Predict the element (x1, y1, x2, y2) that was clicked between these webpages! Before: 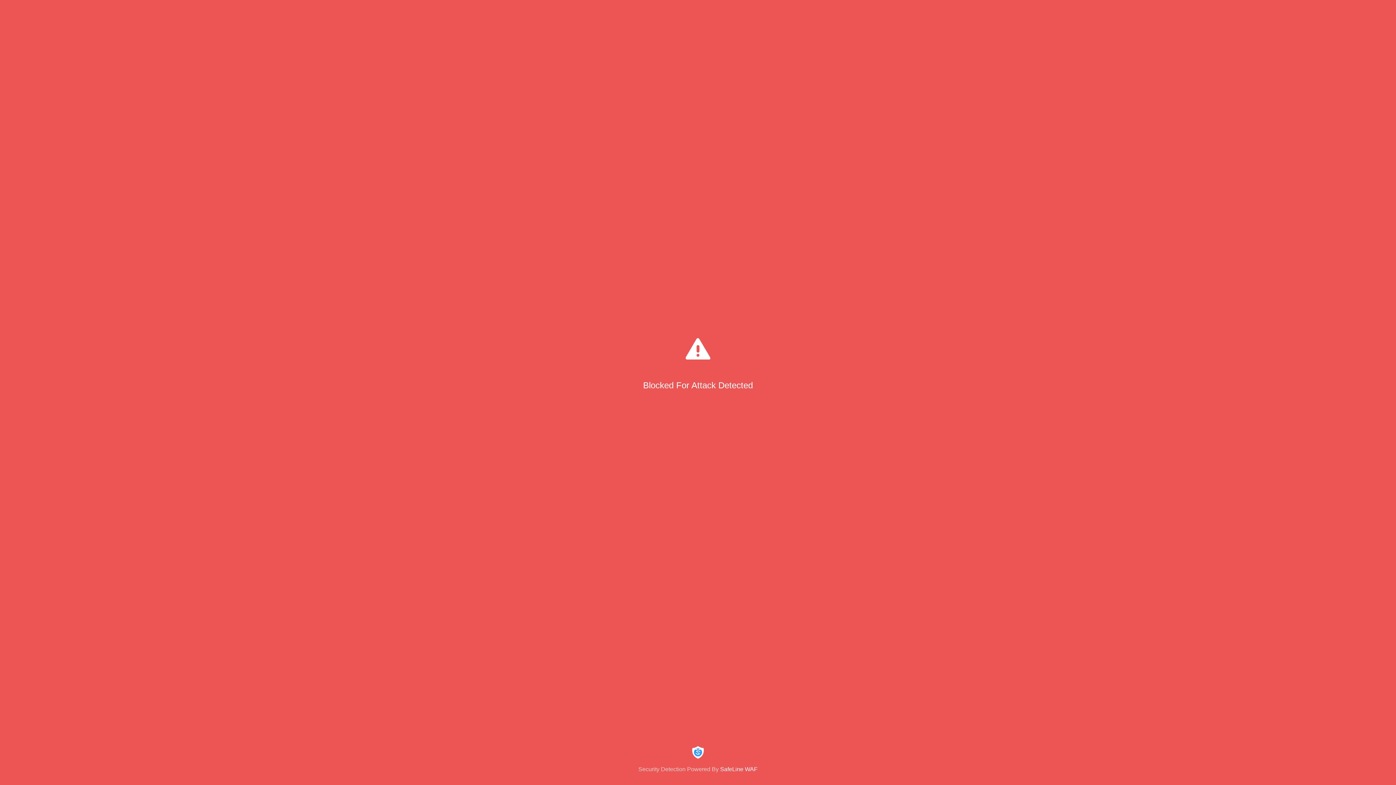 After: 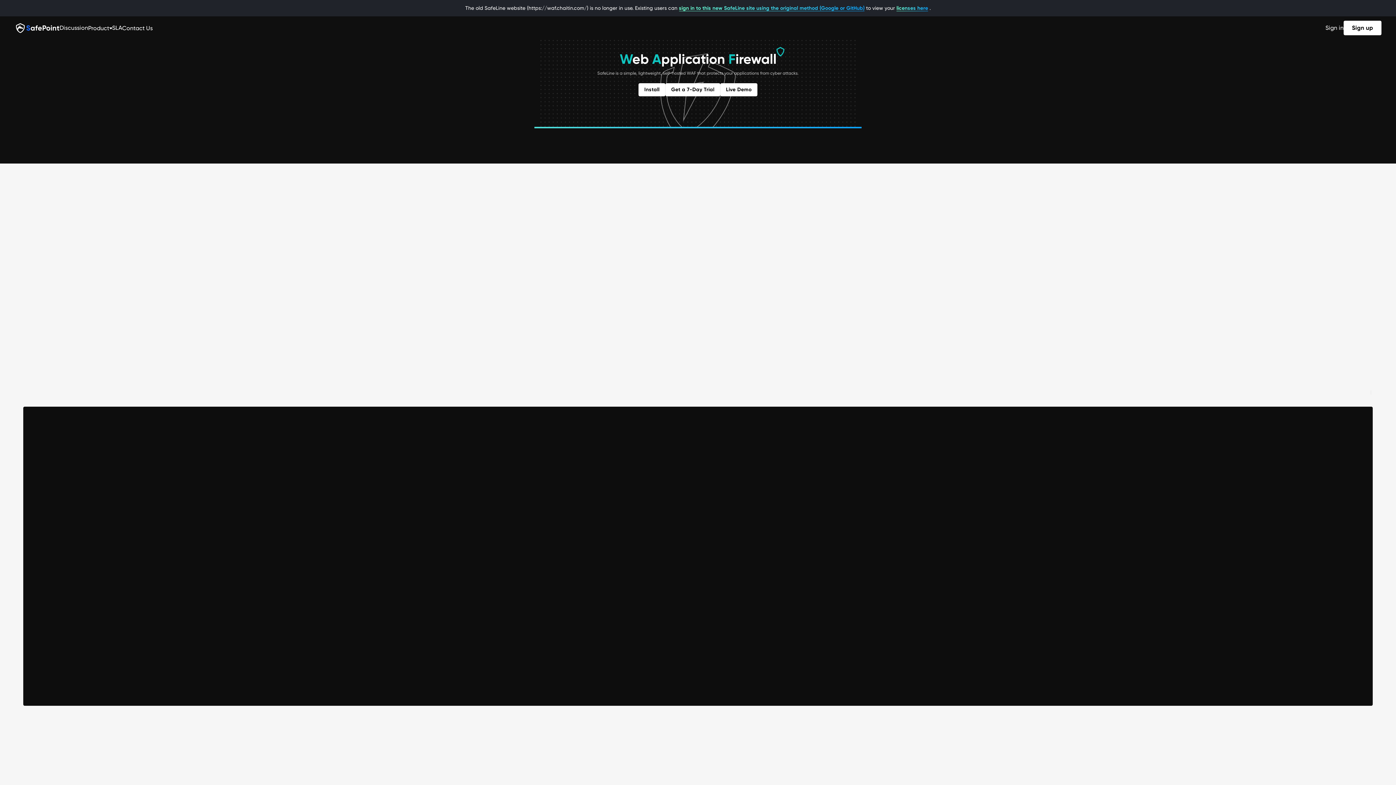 Action: bbox: (0, 744, 1396, 773) label: Security Detection Powered By SafeLine WAF